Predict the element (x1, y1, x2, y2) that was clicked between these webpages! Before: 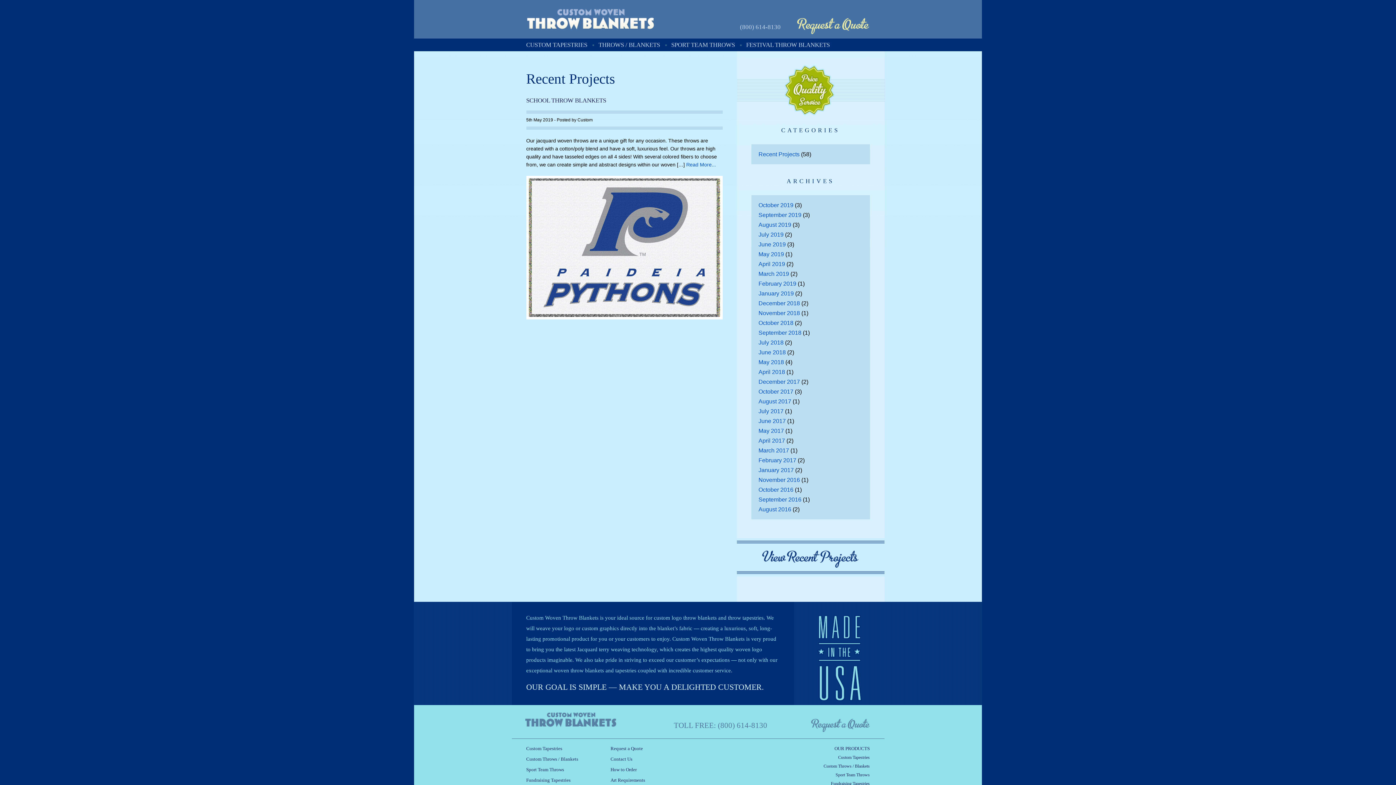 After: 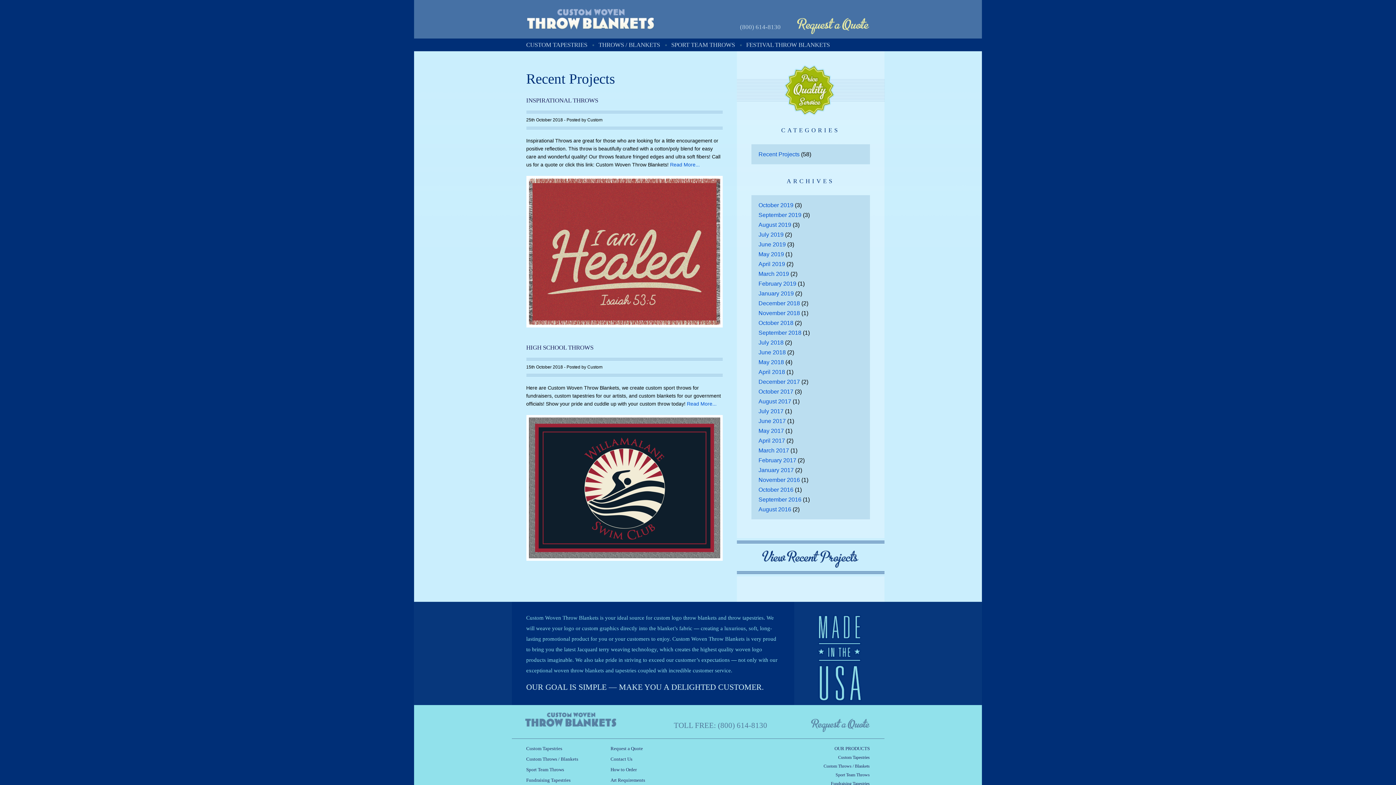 Action: label: October 2018 bbox: (758, 320, 793, 326)